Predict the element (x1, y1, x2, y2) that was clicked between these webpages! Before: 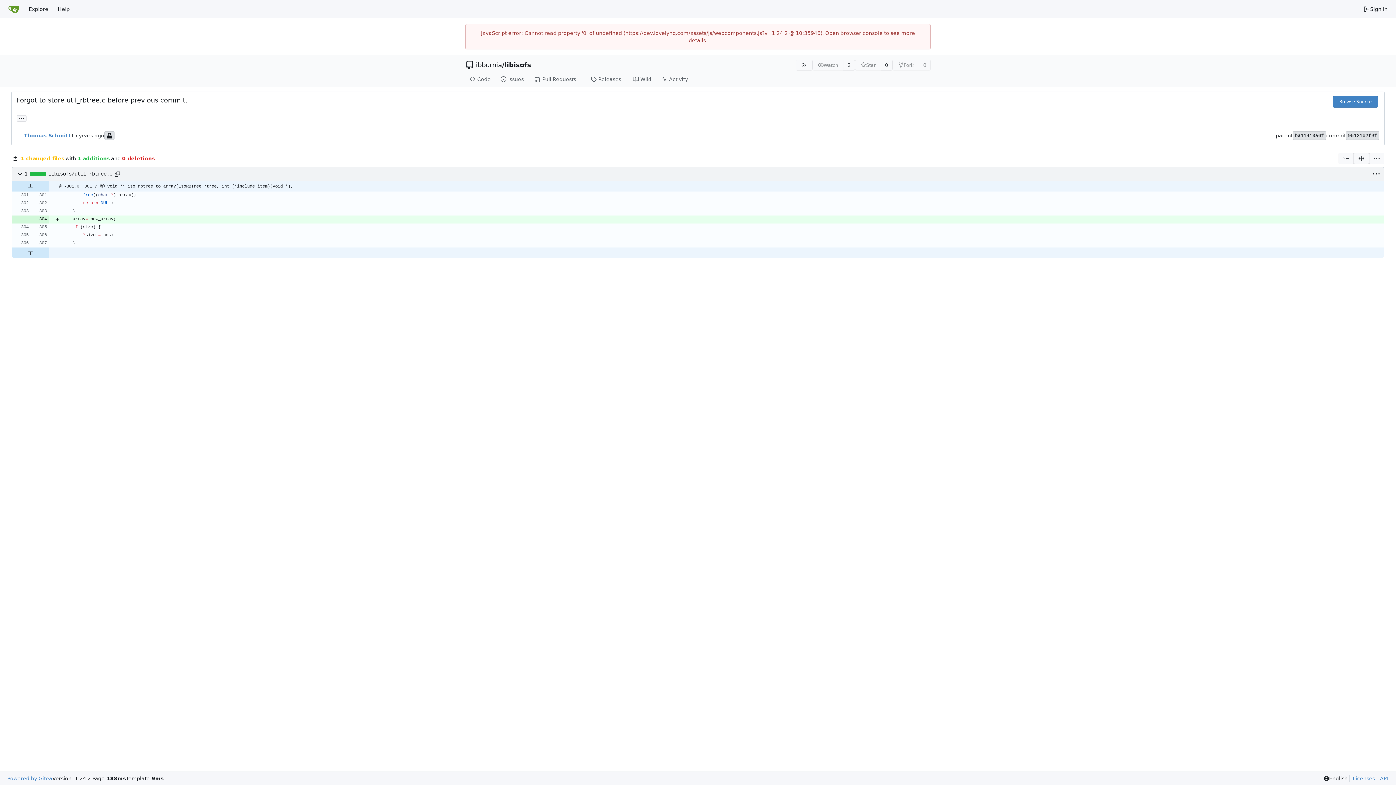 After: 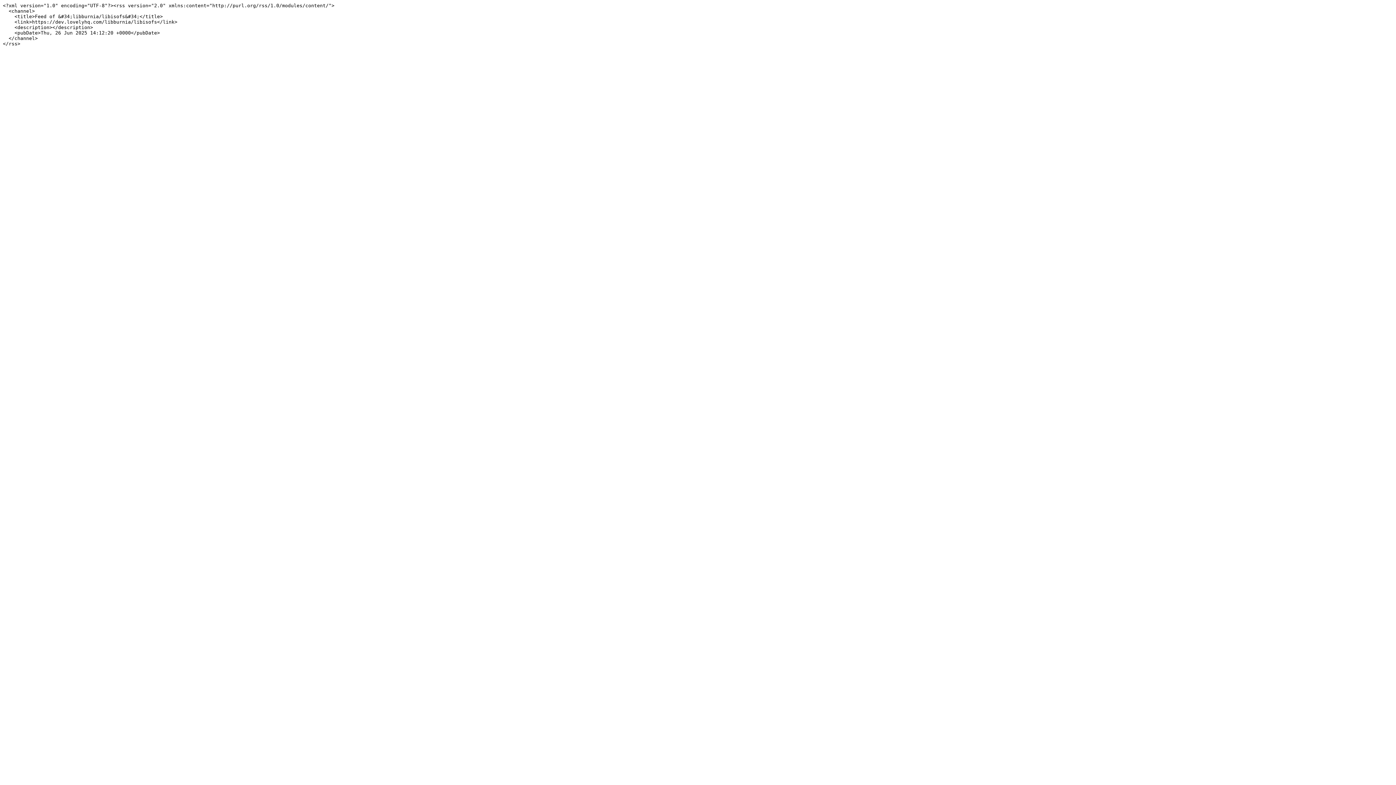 Action: bbox: (795, 59, 812, 70) label: RSS Feed